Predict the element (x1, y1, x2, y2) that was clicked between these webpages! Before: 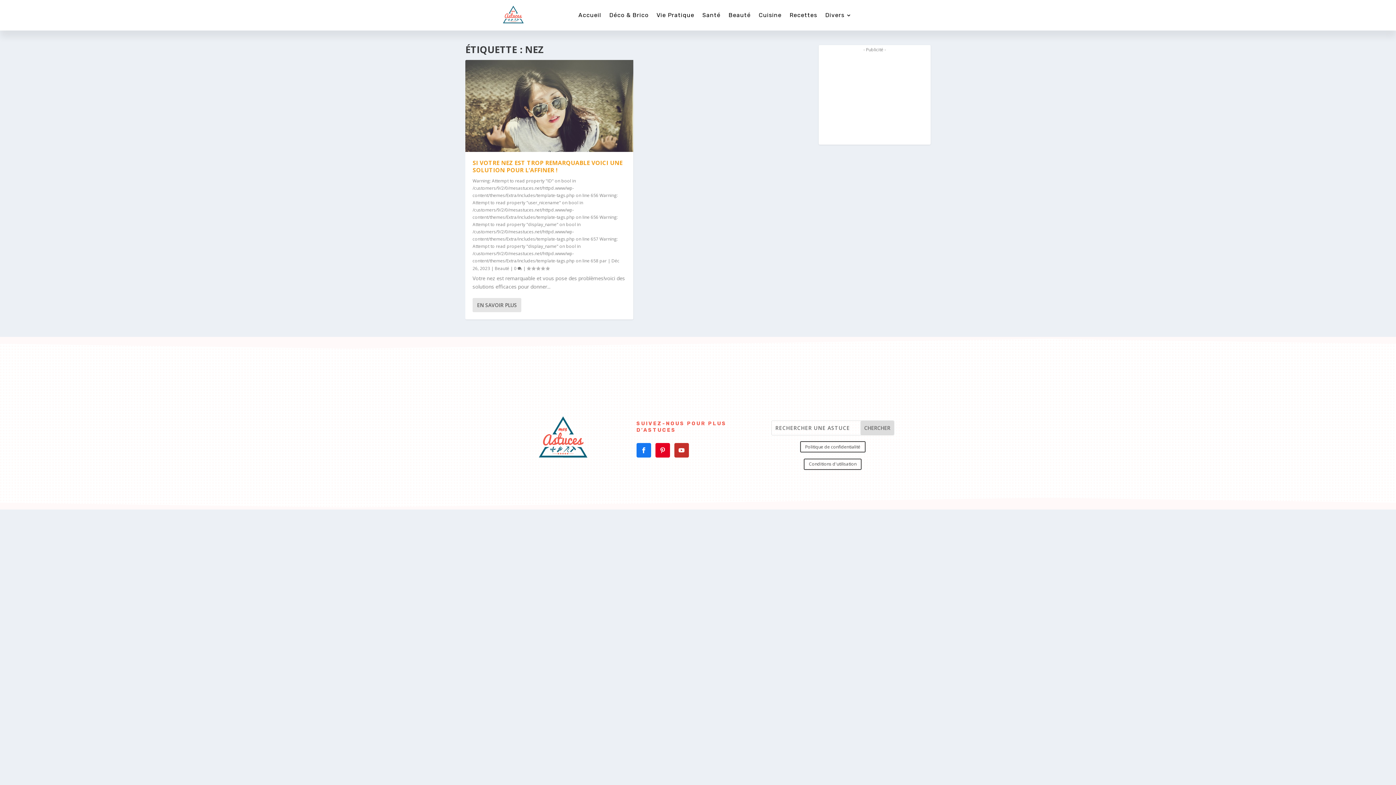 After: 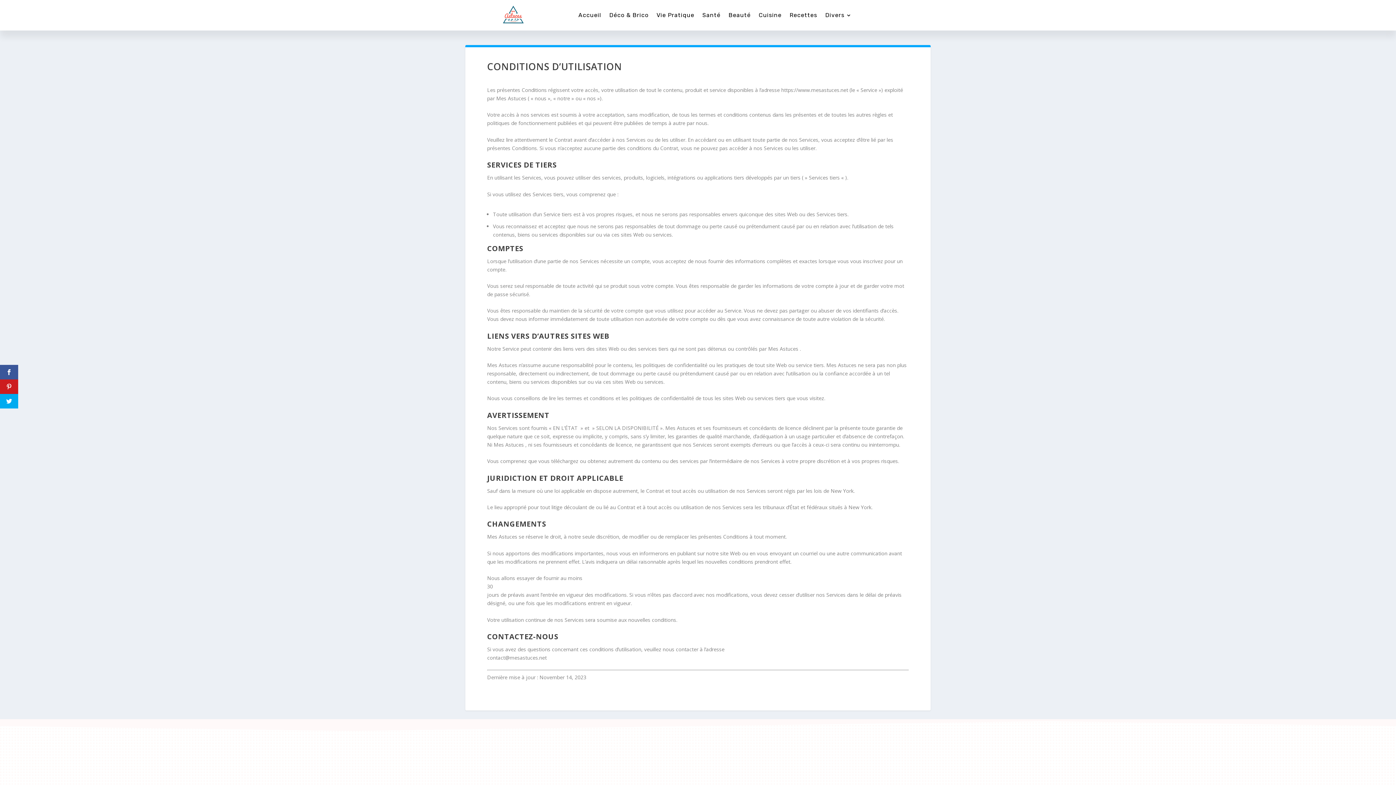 Action: bbox: (800, 441, 865, 452) label: Politique de confidentialité